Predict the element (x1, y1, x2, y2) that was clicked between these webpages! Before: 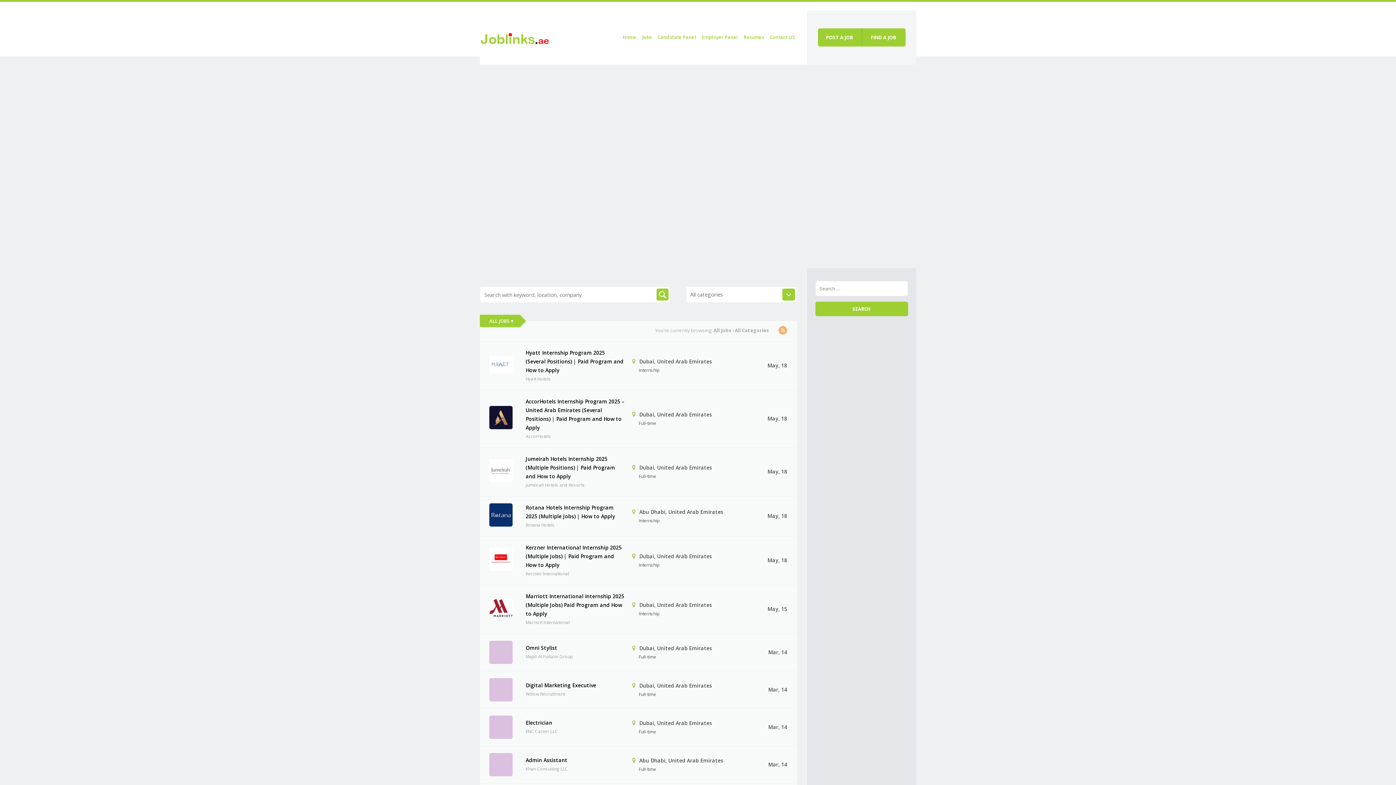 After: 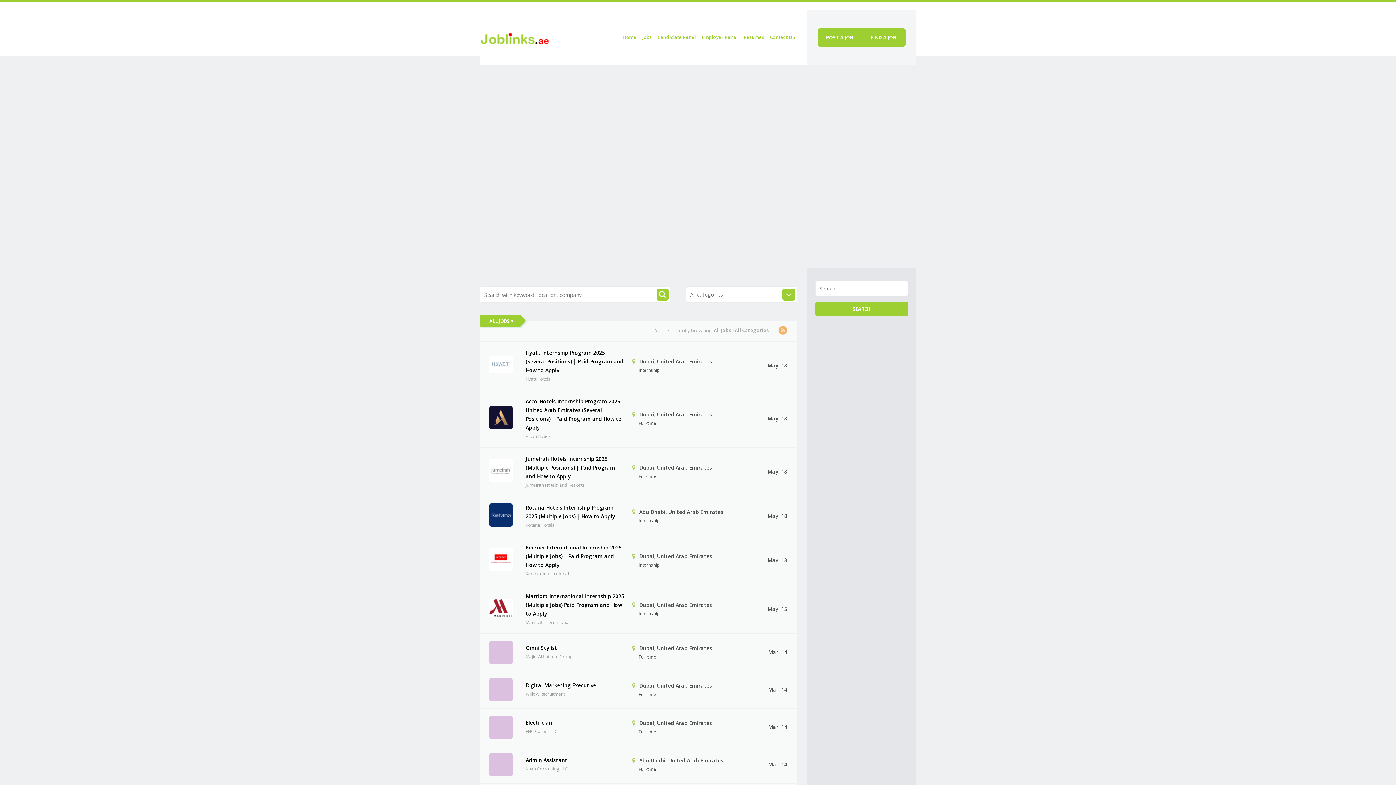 Action: label: Home bbox: (620, 33, 638, 40)